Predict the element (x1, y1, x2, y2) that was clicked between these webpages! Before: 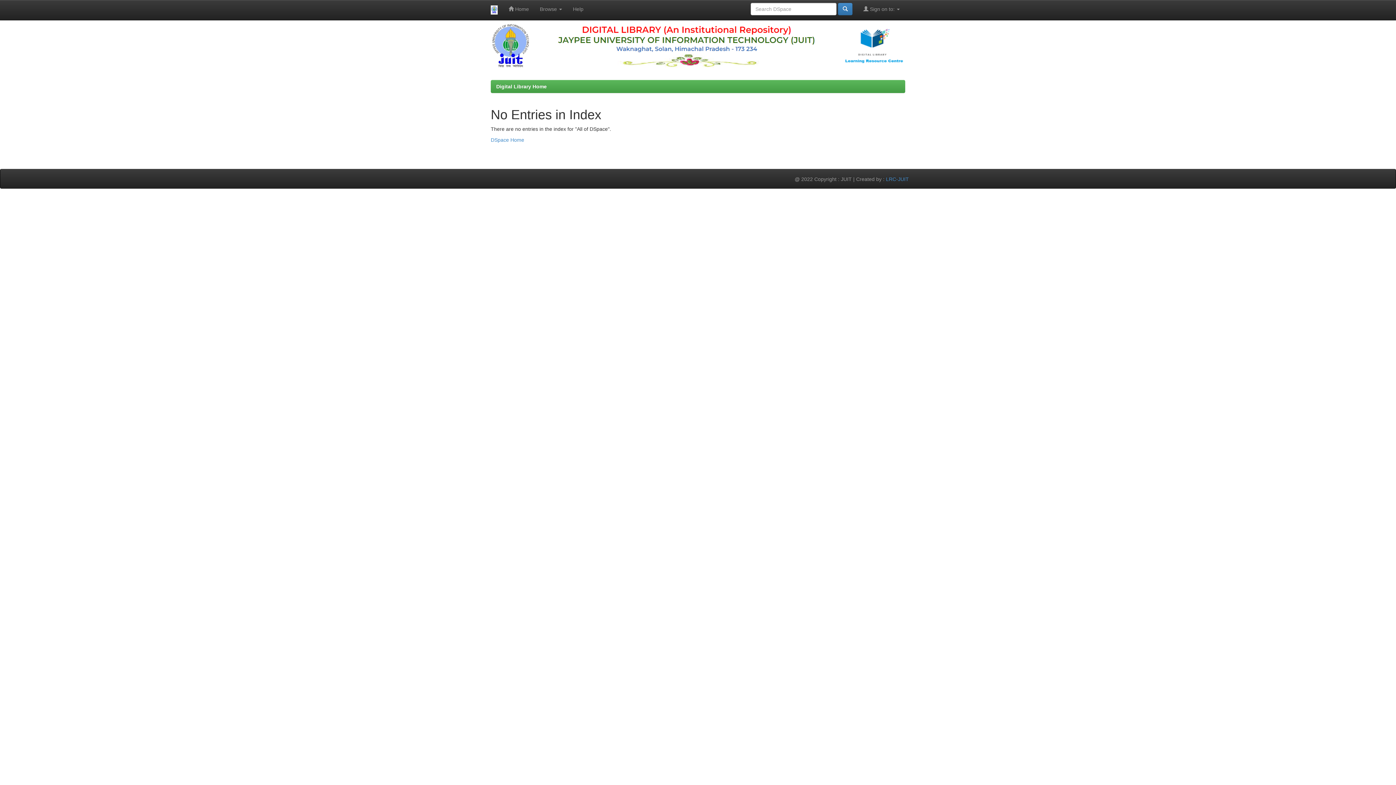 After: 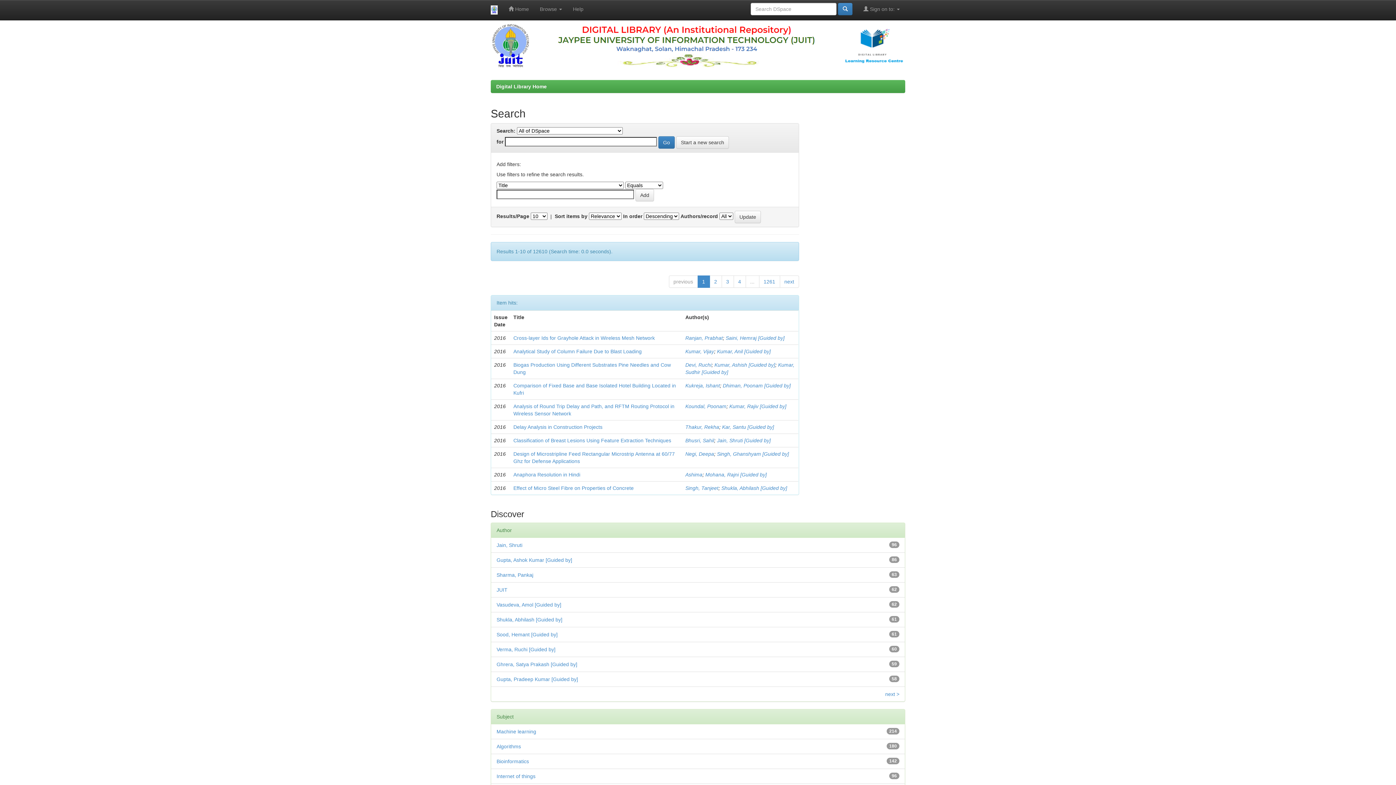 Action: bbox: (838, 2, 852, 15)